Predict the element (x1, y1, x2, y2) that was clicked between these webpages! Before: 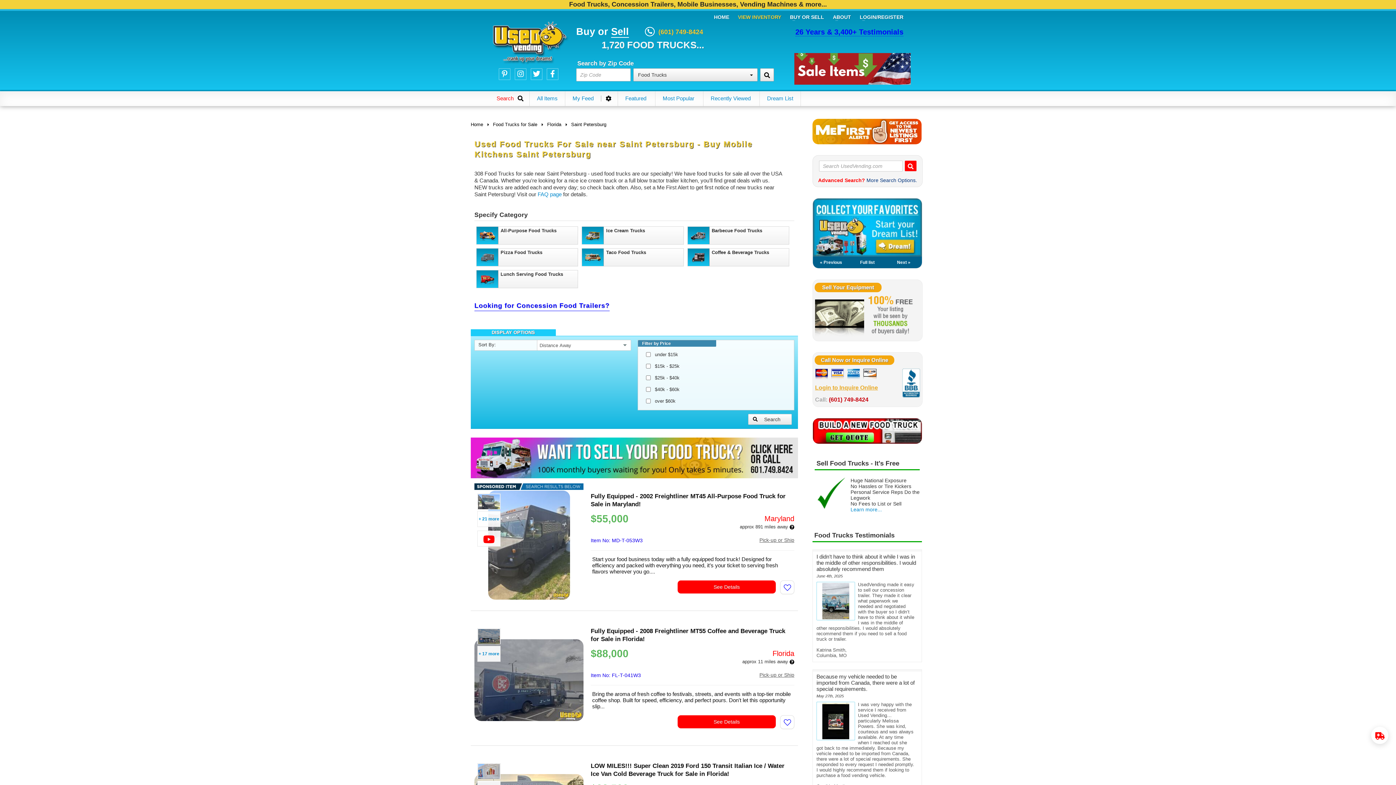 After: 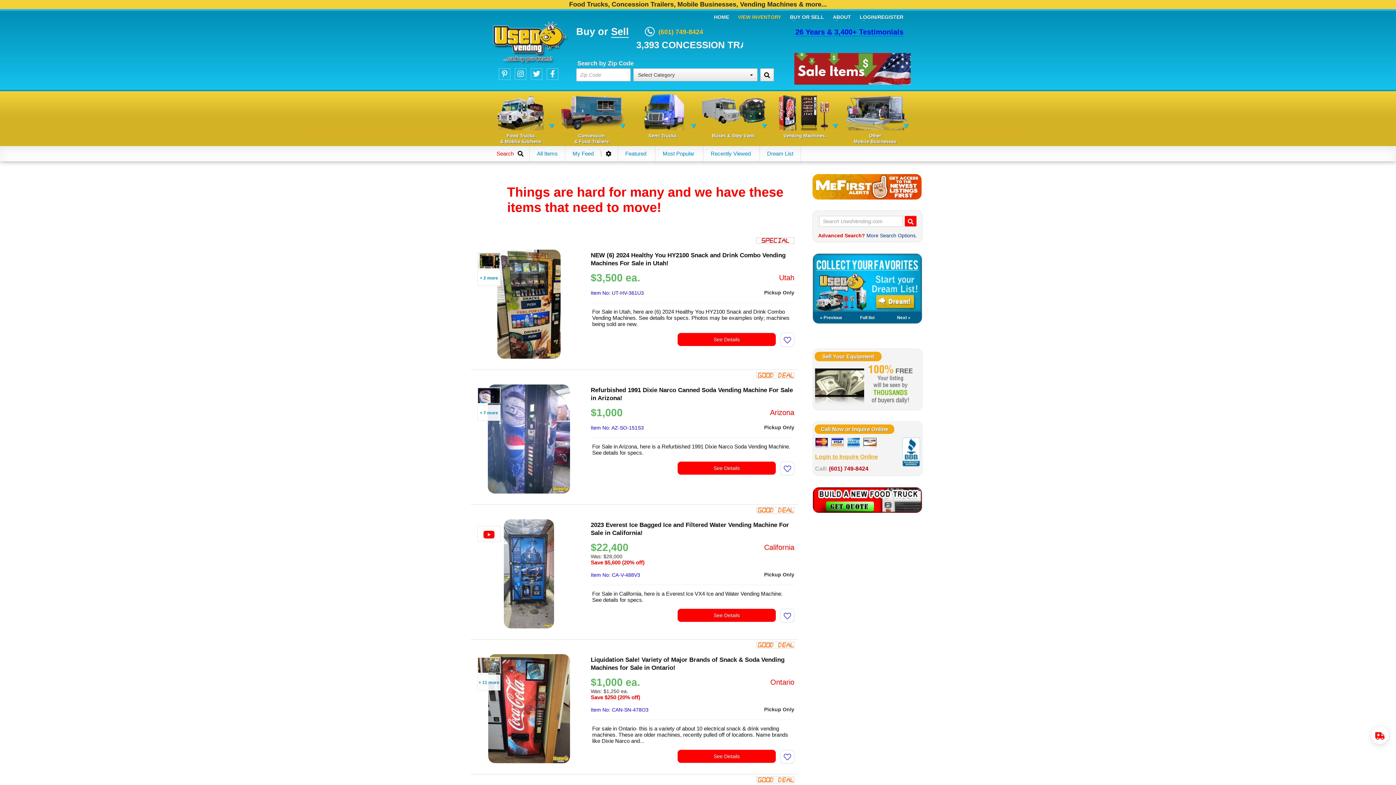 Action: bbox: (794, 65, 910, 71)